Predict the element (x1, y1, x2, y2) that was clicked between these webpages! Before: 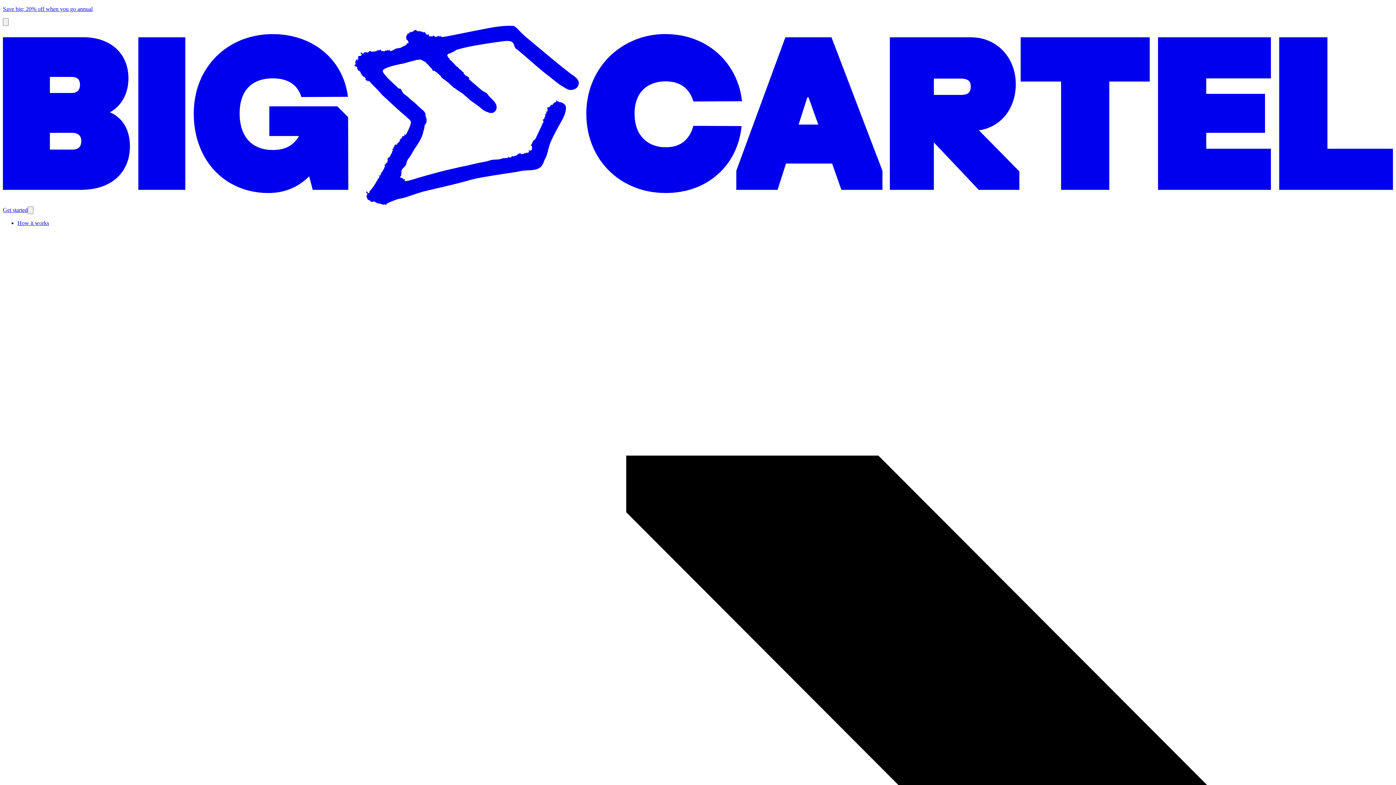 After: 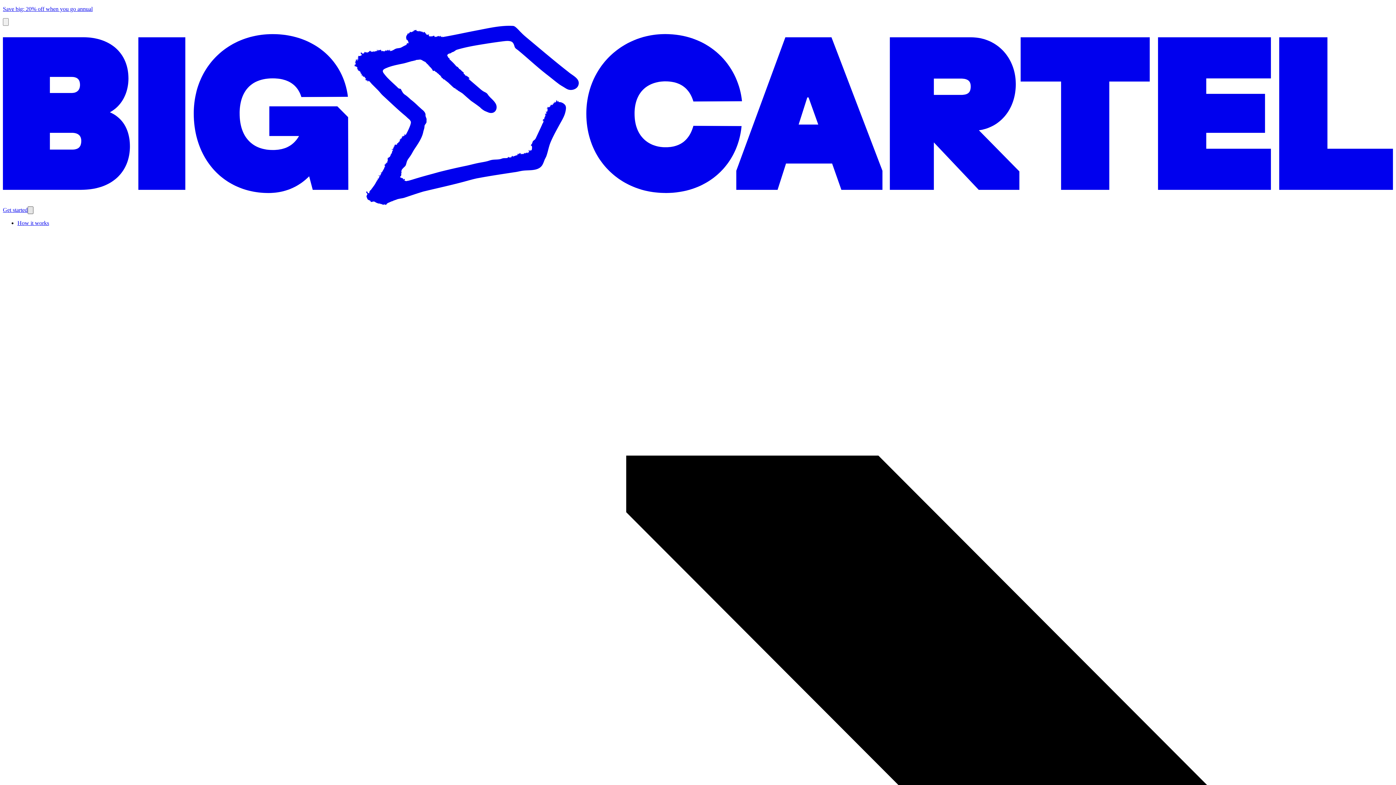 Action: label: Open menu bbox: (27, 206, 33, 214)